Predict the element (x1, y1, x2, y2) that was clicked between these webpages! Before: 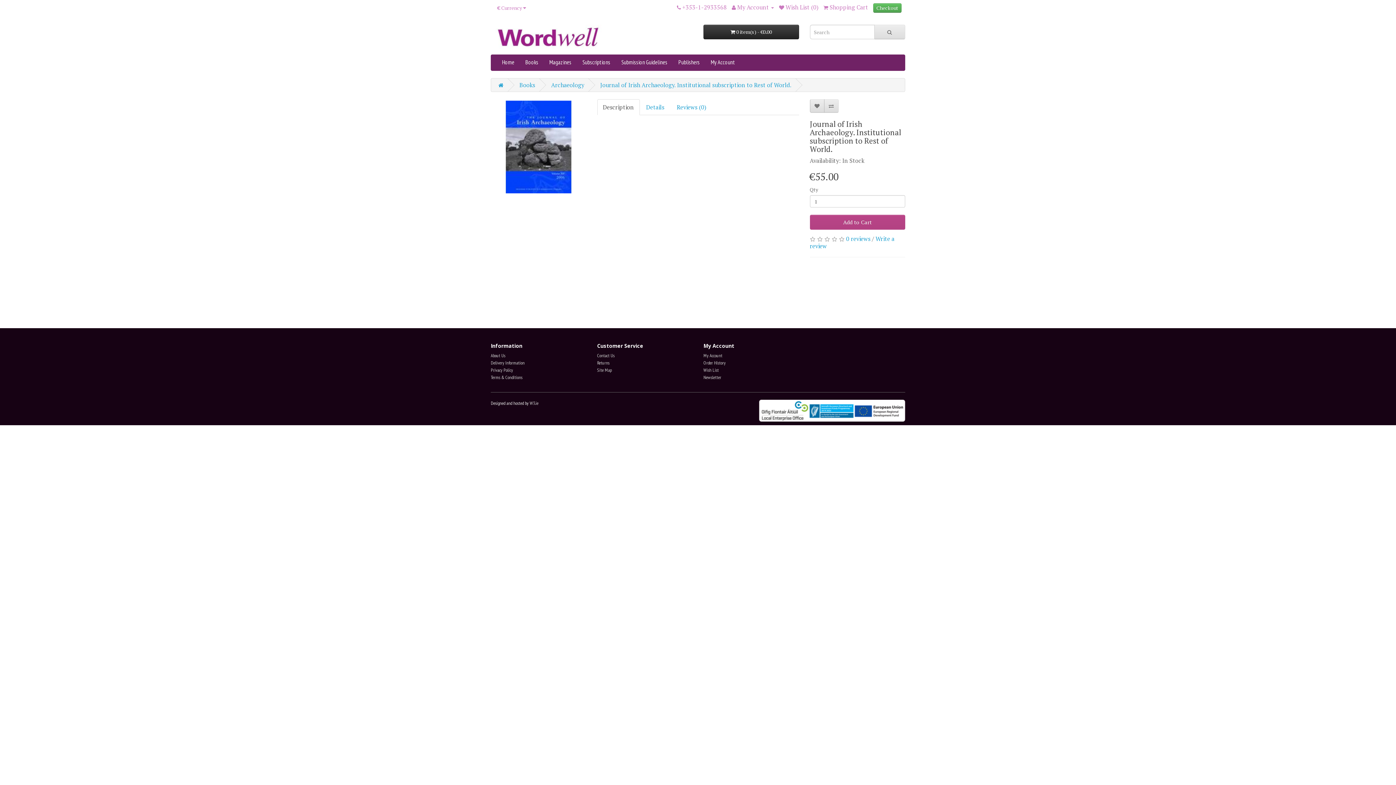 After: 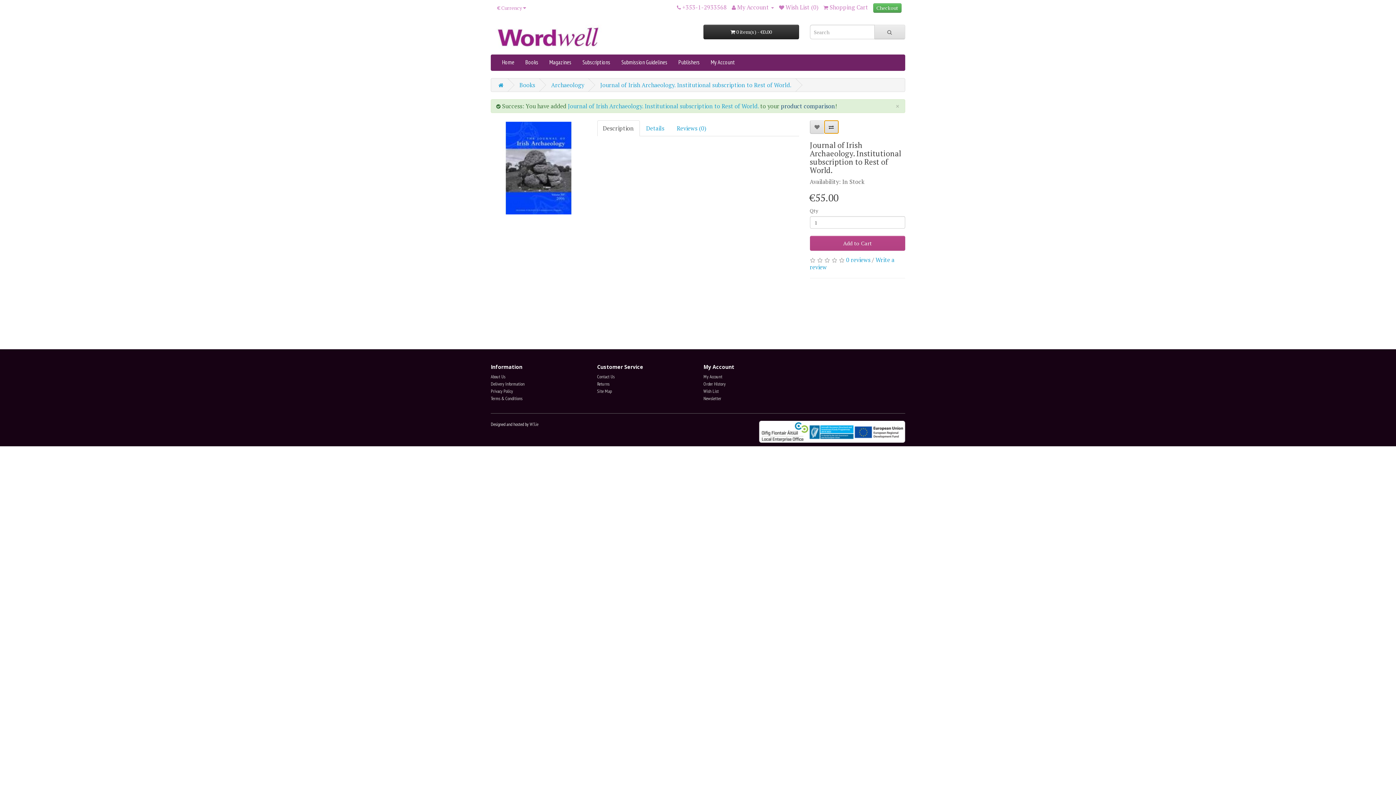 Action: bbox: (824, 99, 838, 112)